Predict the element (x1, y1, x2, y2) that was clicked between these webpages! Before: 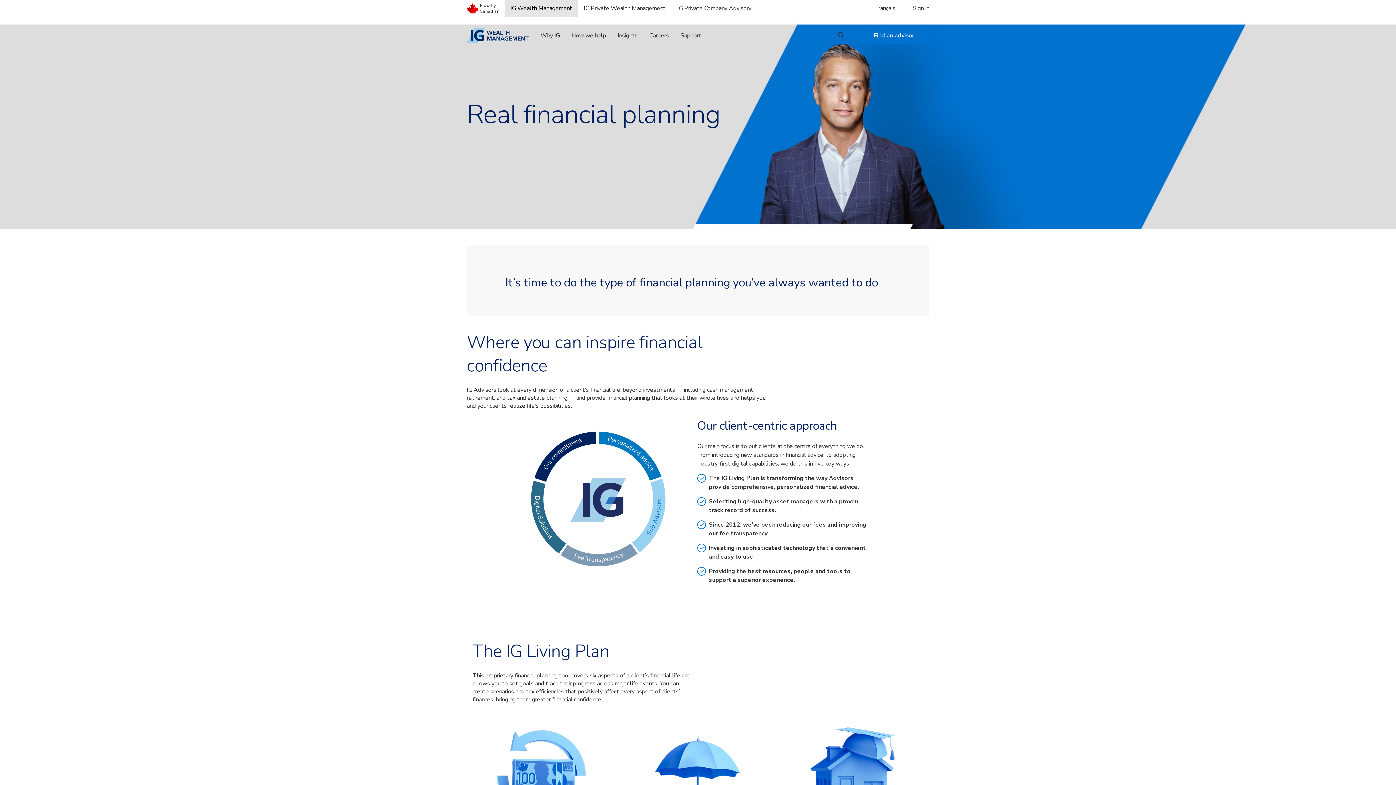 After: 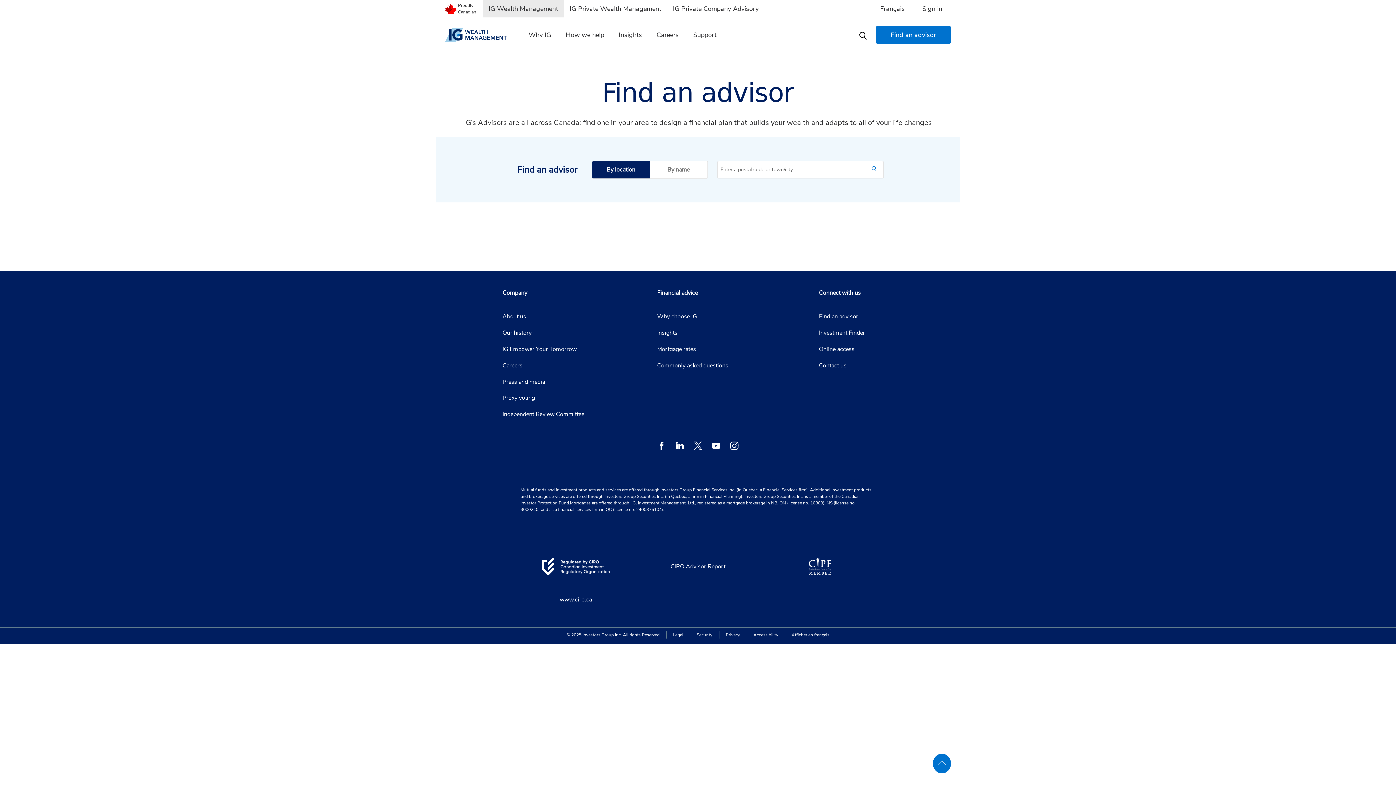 Action: label: Find an advisor bbox: (856, 25, 929, 42)